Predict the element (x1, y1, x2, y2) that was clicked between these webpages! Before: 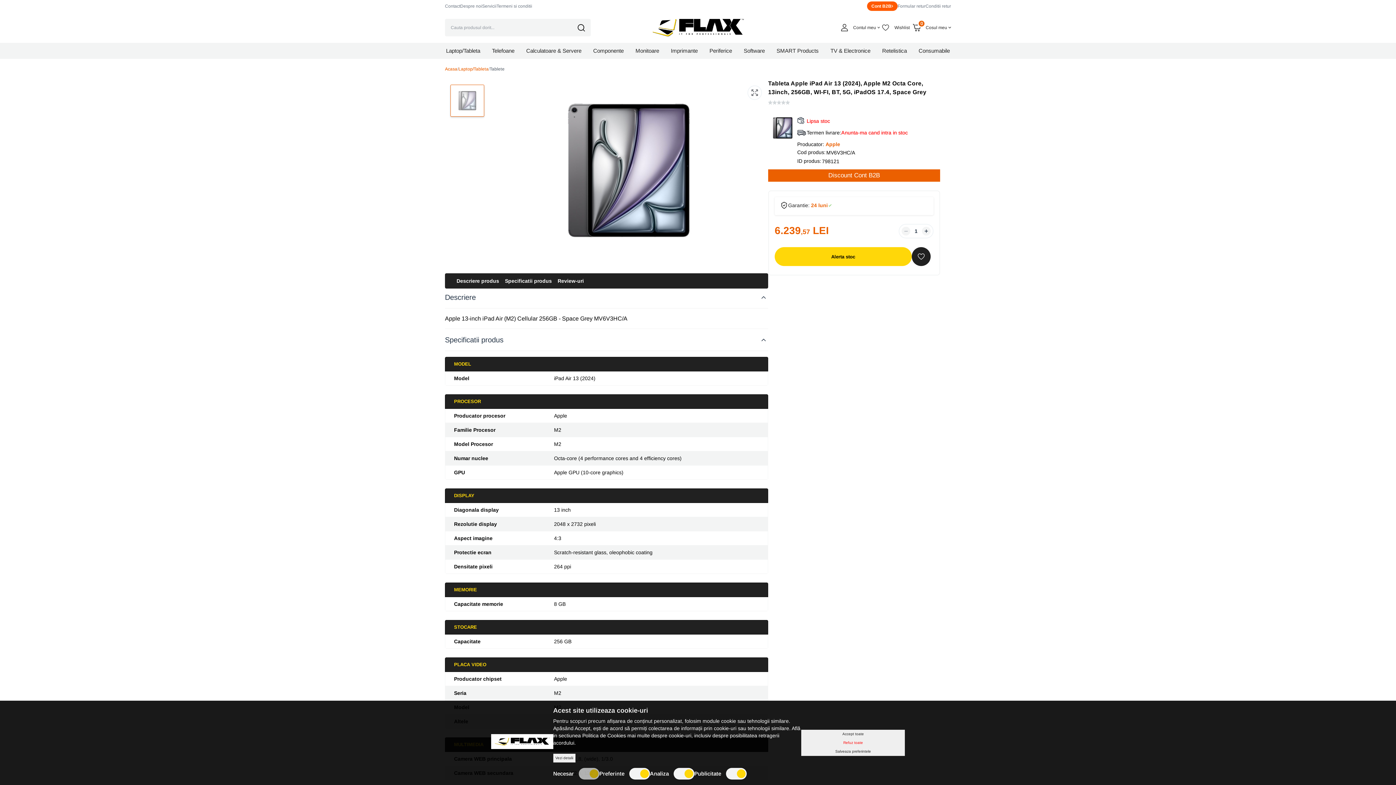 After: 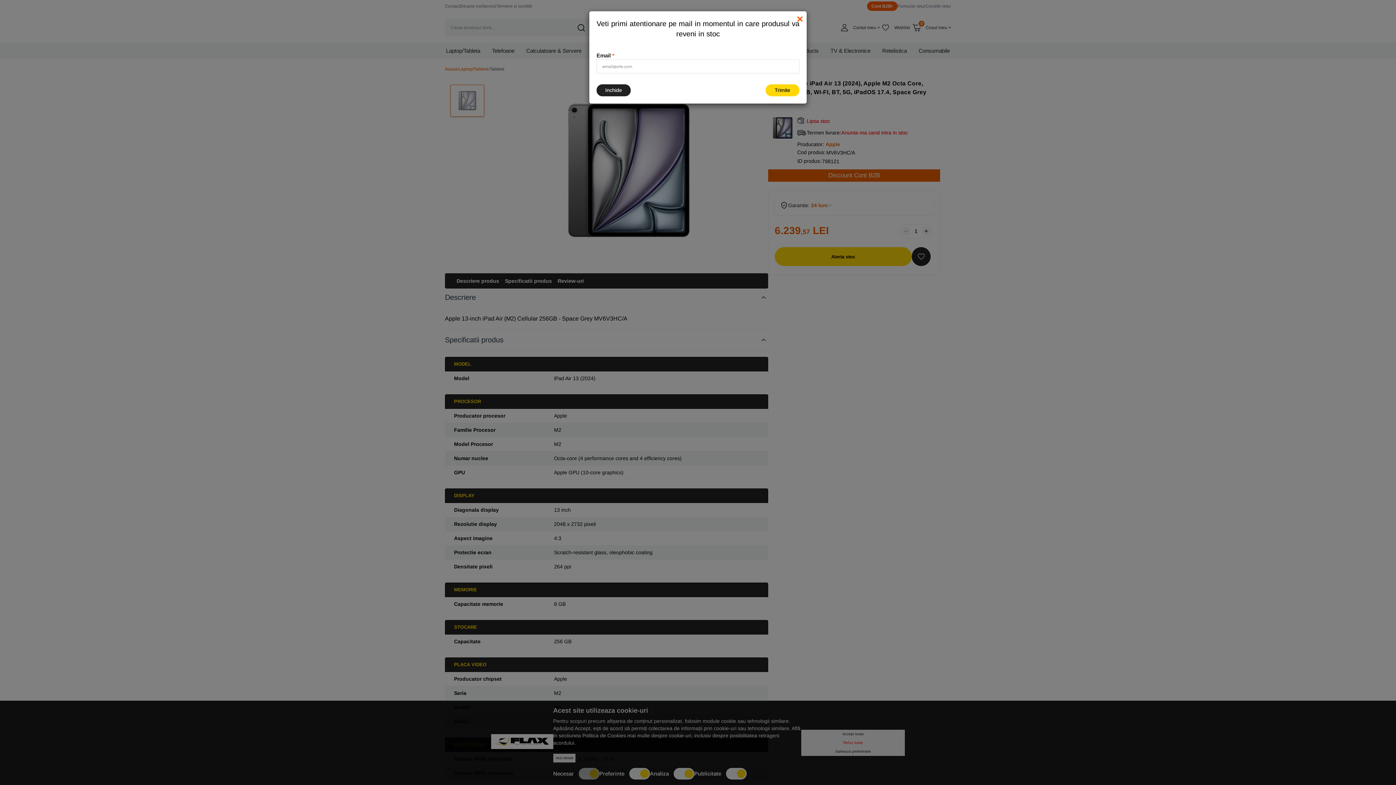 Action: label: Anunta-ma cand intra in stoc bbox: (841, 129, 908, 135)